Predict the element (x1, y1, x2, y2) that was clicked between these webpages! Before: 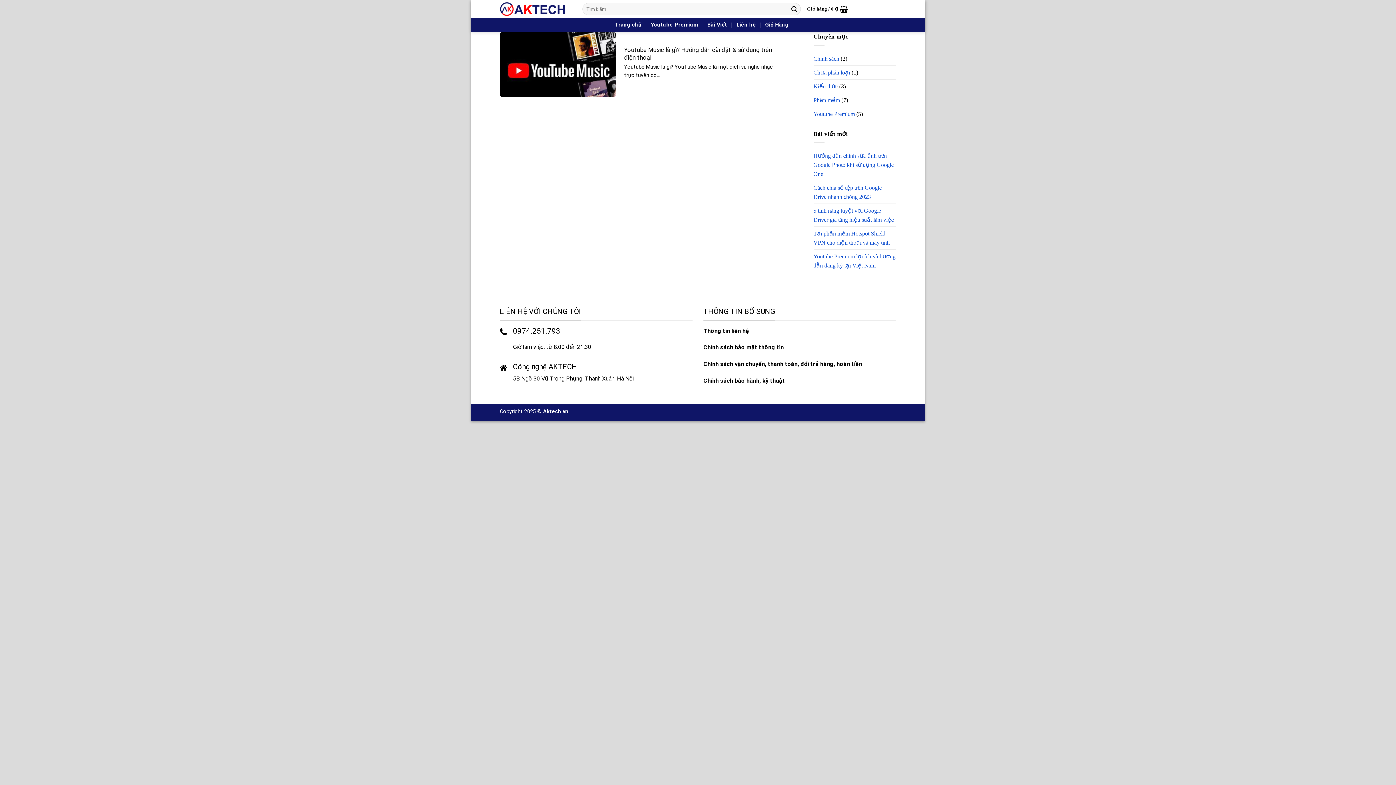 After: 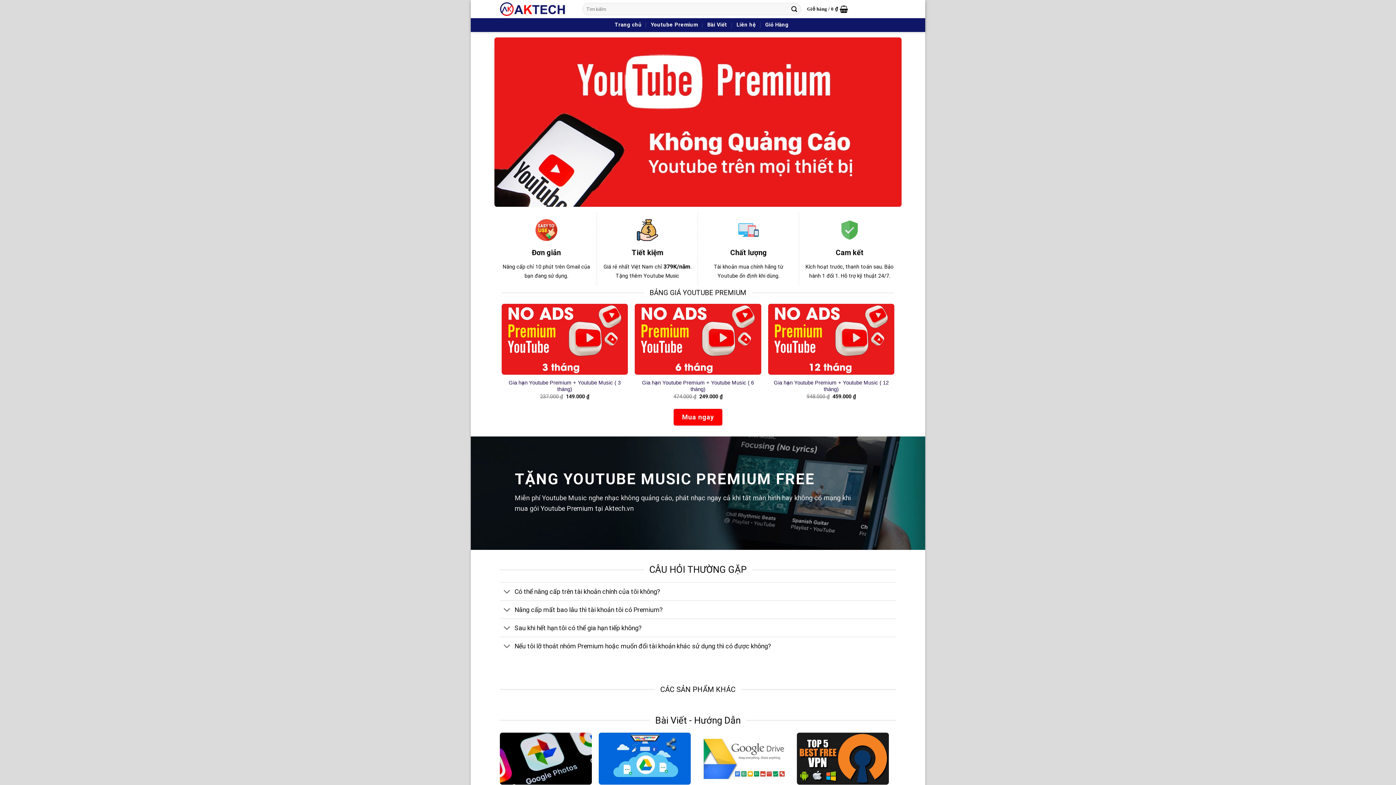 Action: label: Youtube Premium bbox: (651, 18, 698, 31)